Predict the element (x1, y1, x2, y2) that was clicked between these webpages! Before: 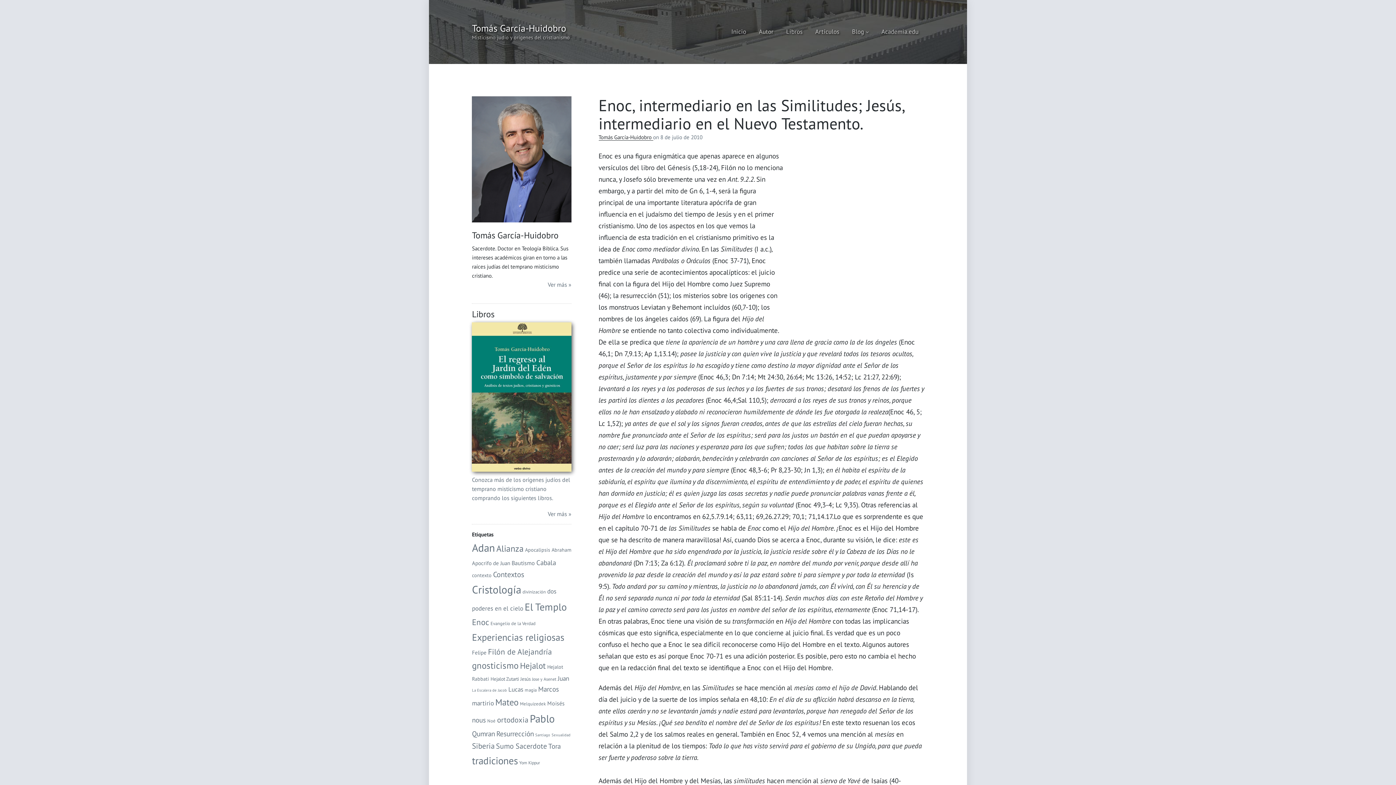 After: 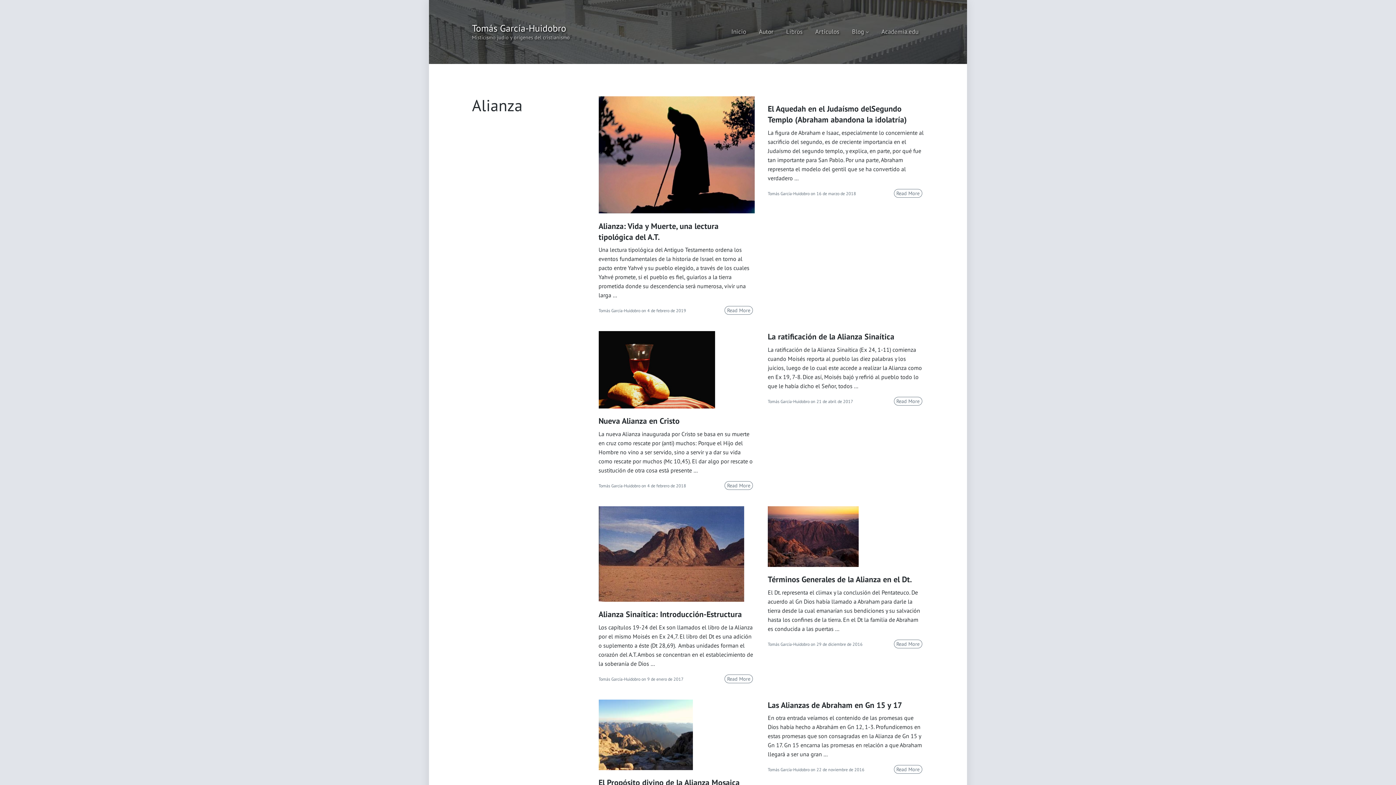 Action: bbox: (496, 543, 523, 554) label: Alianza (39 elementos)